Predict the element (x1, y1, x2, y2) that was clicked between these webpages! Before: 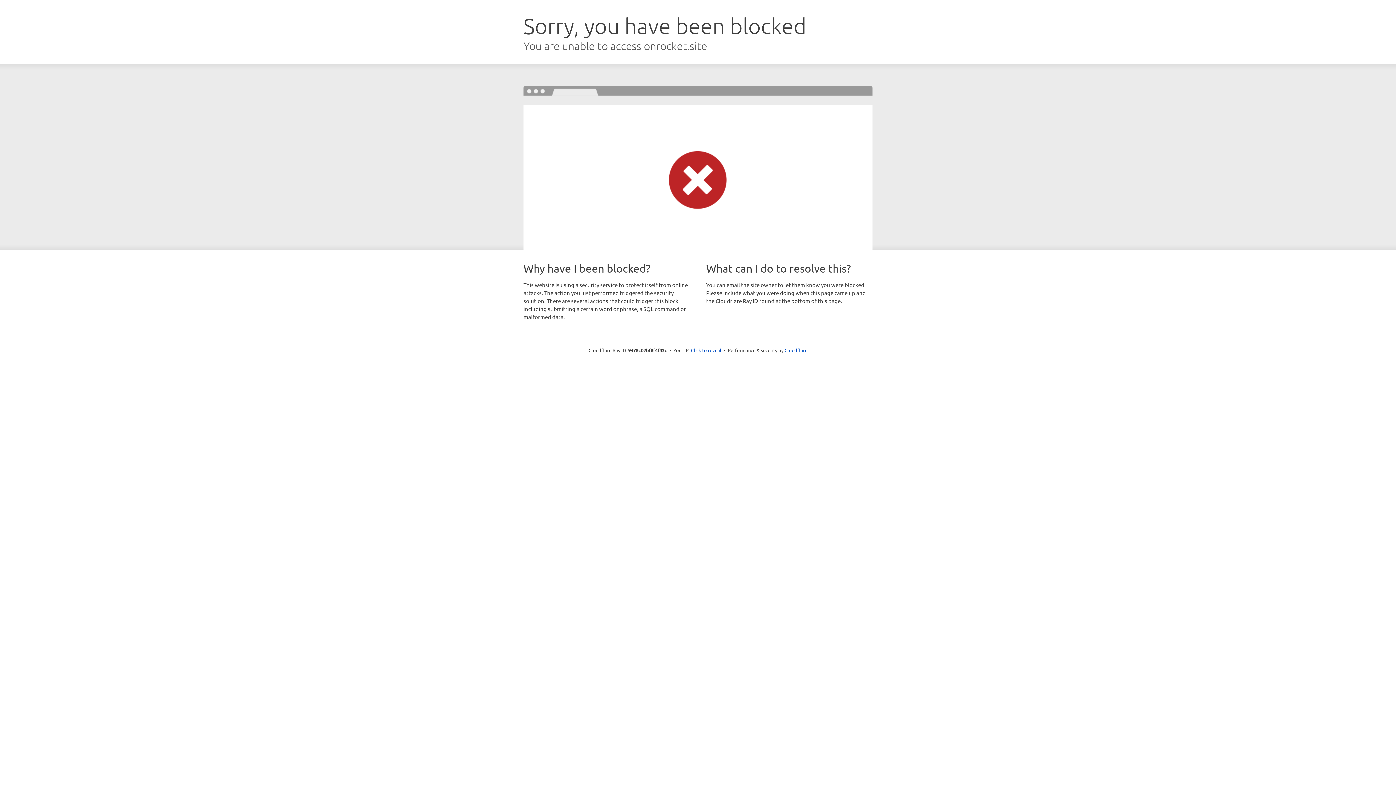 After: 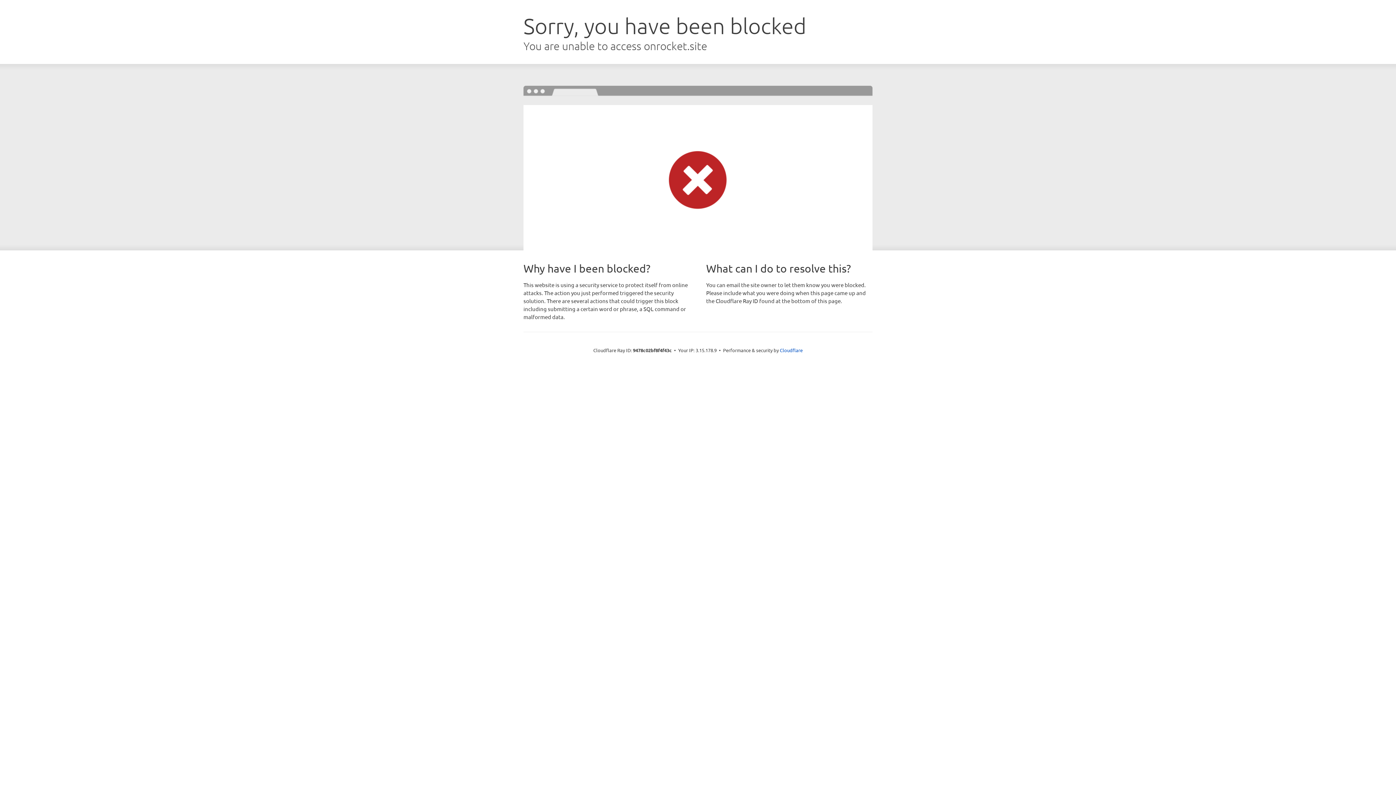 Action: label: Click to reveal bbox: (691, 346, 721, 353)